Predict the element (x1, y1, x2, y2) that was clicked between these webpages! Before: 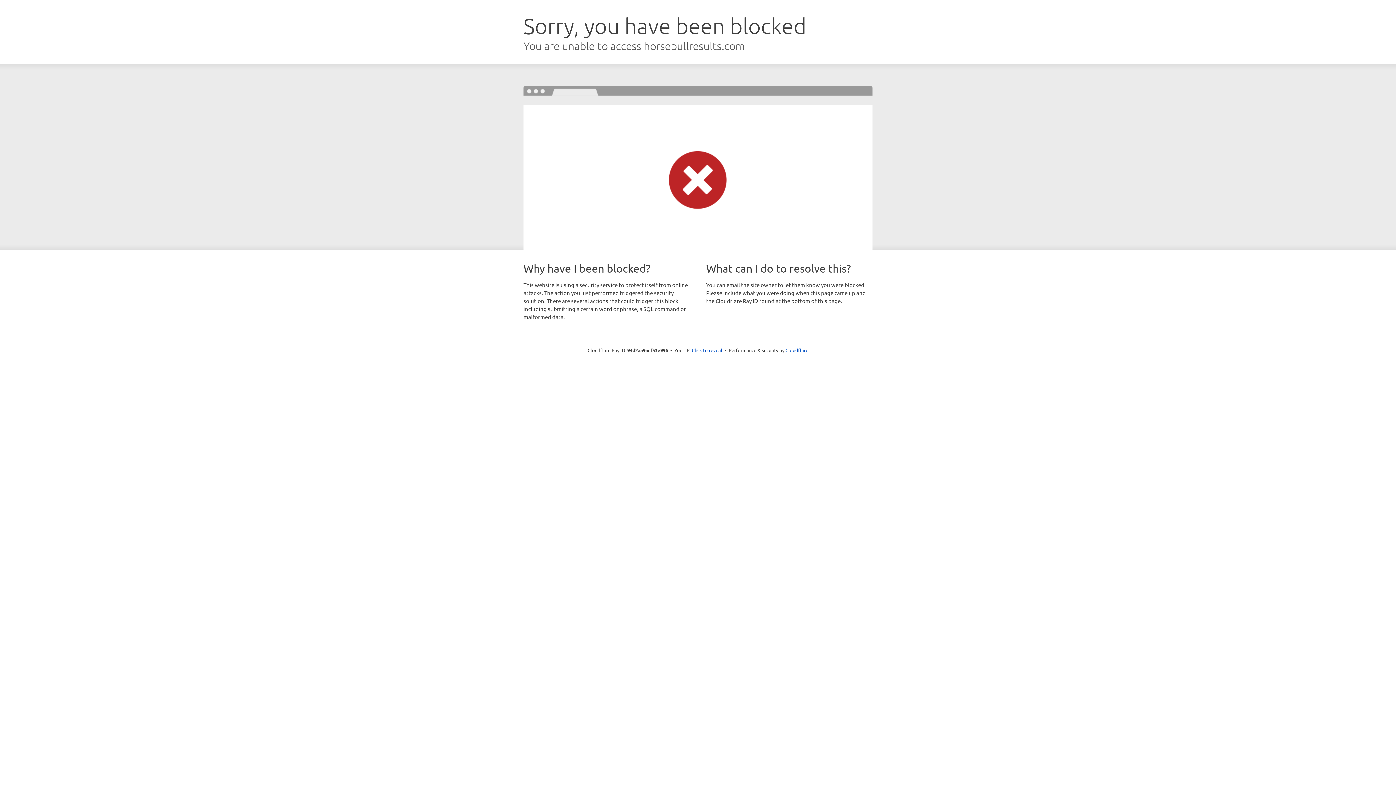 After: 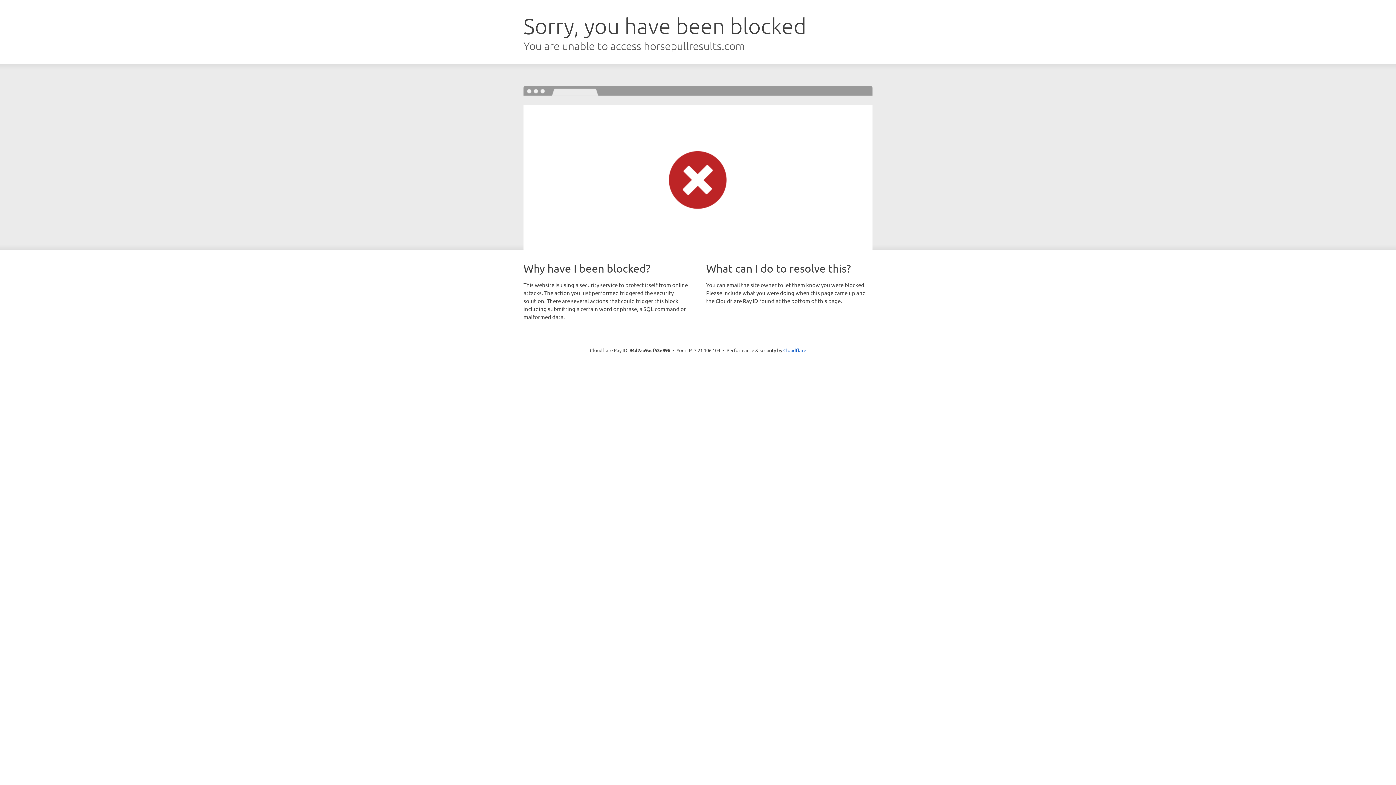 Action: bbox: (692, 346, 722, 353) label: Click to reveal